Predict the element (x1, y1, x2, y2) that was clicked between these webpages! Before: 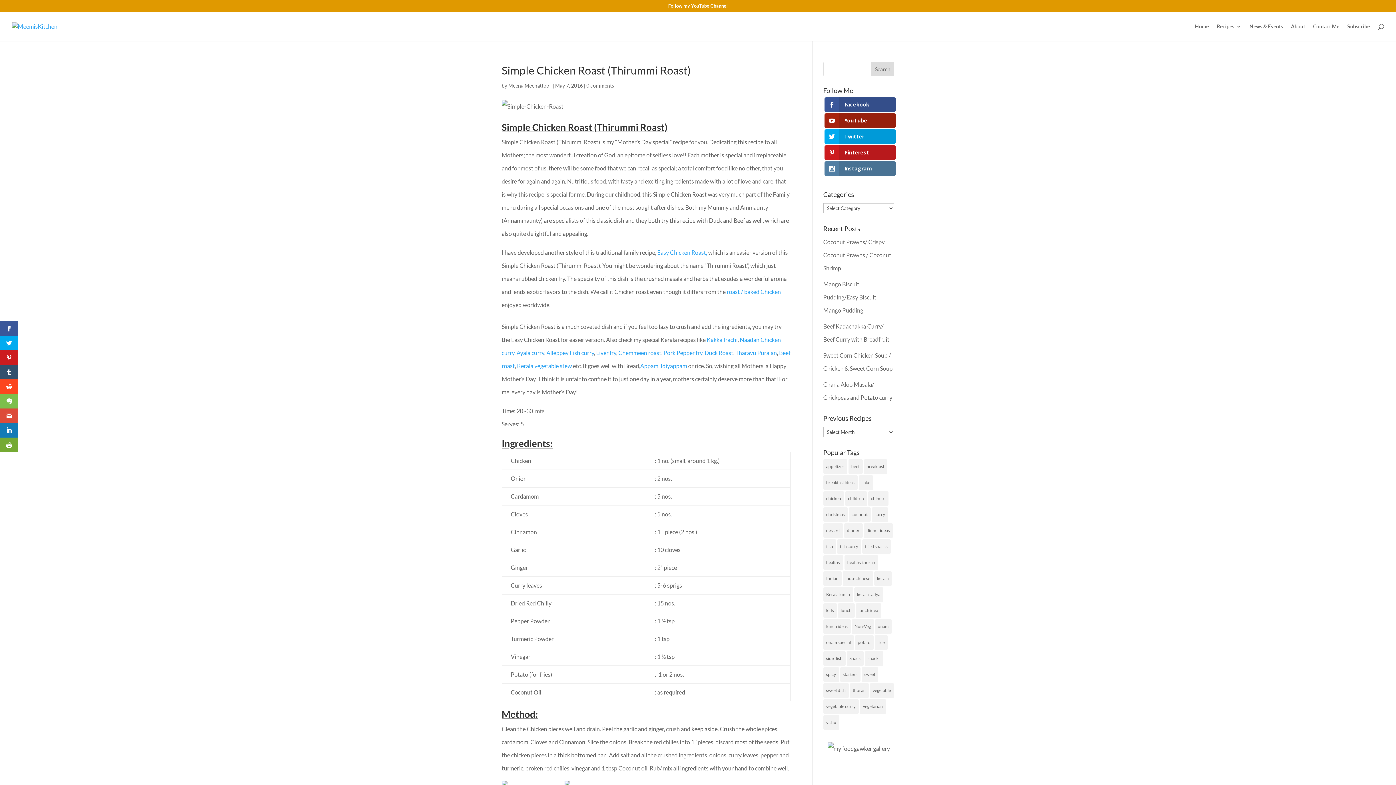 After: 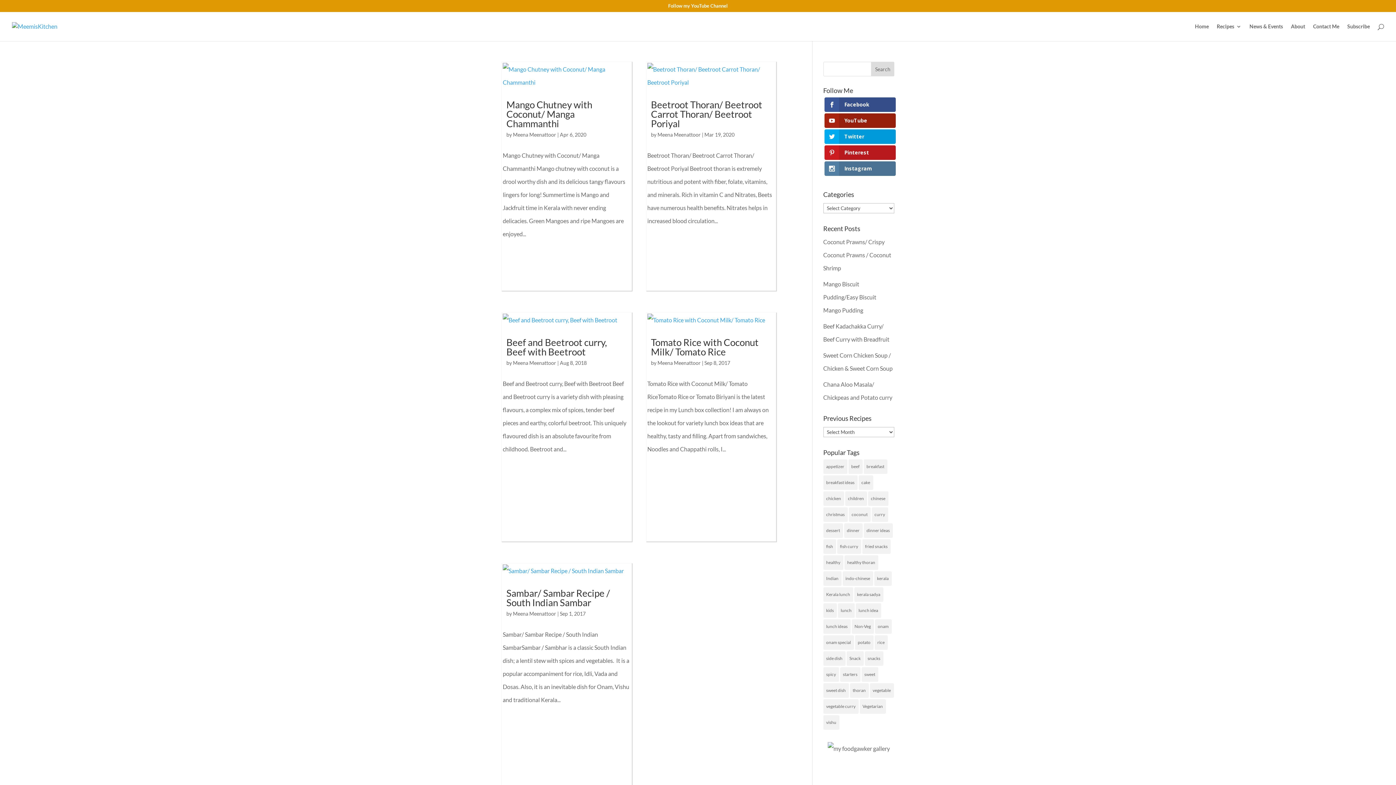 Action: label: Kerala lunch (25 items) bbox: (823, 587, 853, 602)